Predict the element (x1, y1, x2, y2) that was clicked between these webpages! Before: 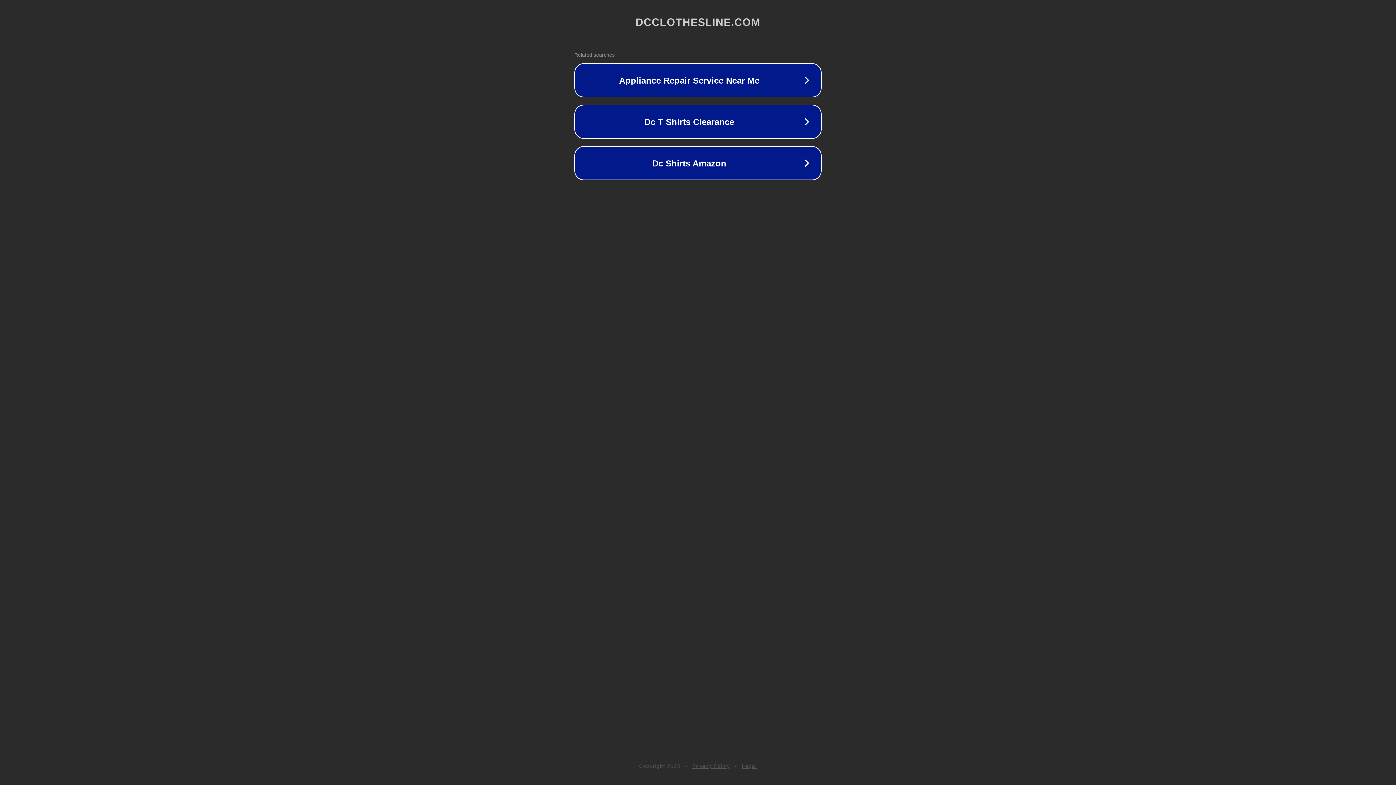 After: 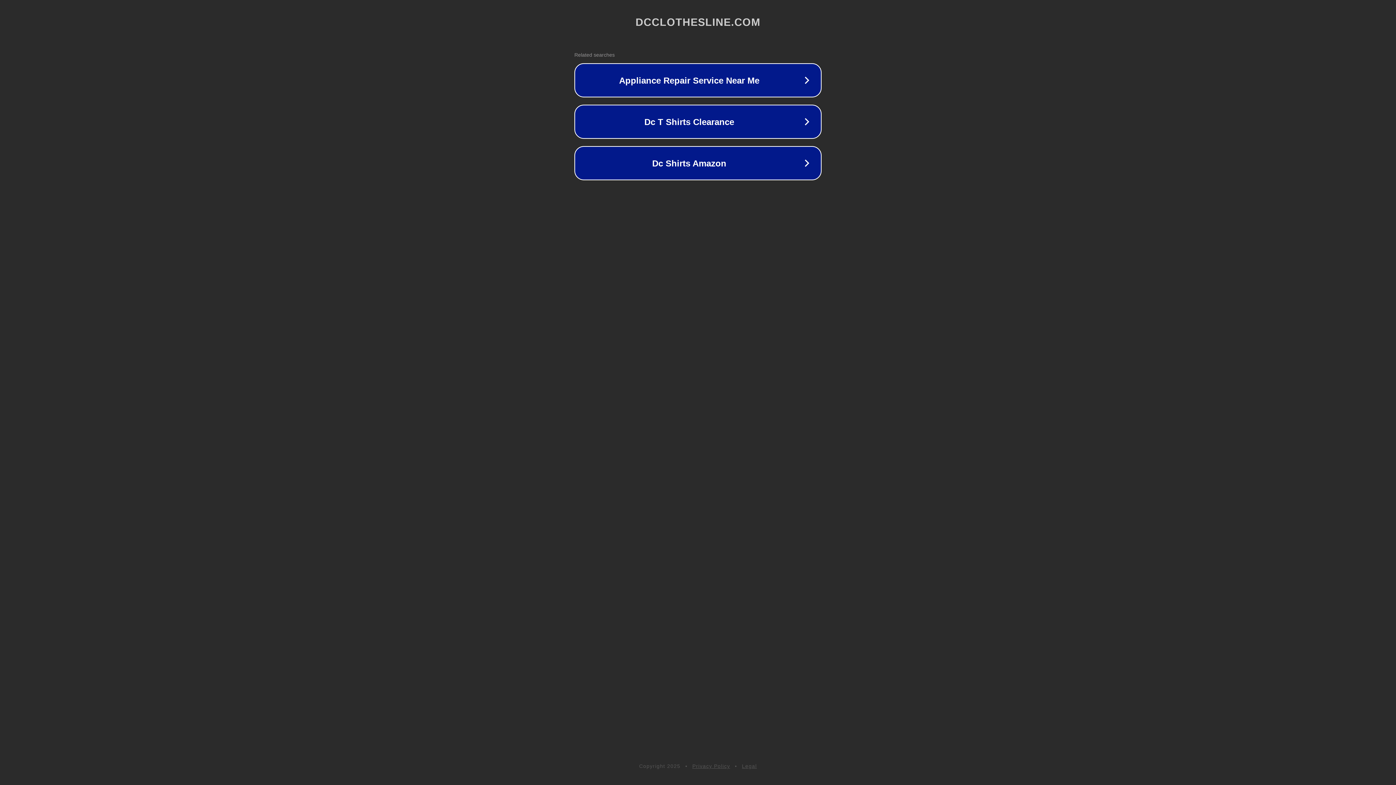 Action: label: Legal bbox: (742, 763, 757, 769)